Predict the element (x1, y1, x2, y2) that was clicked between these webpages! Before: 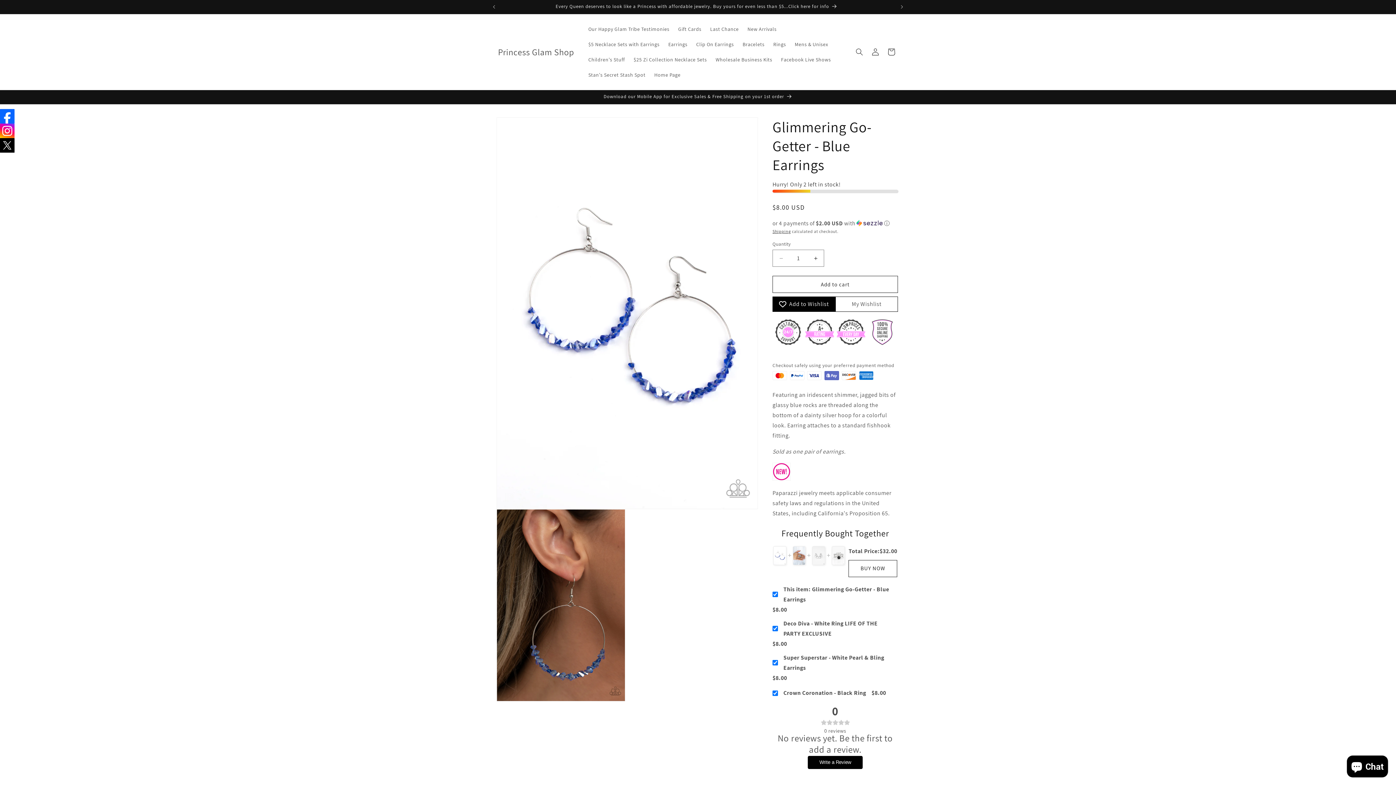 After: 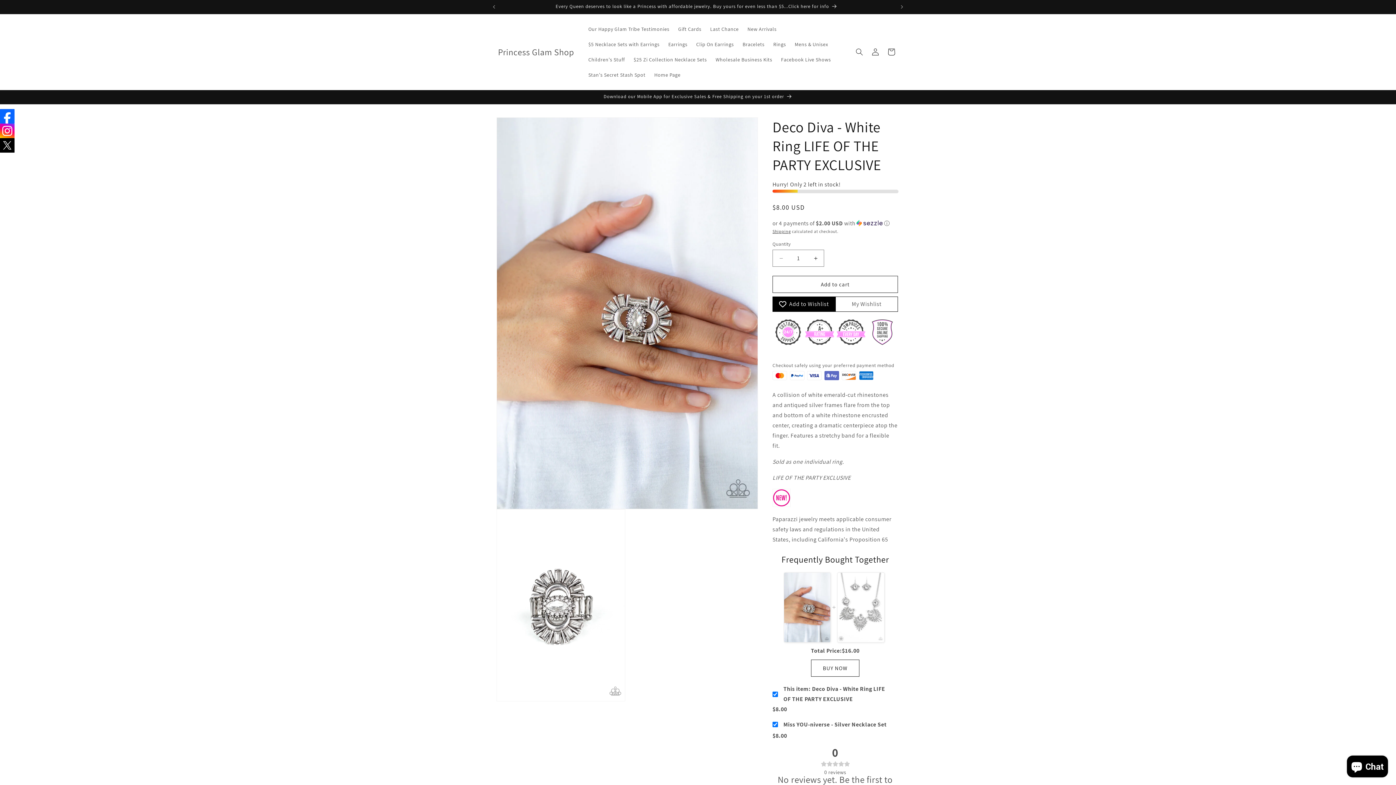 Action: bbox: (792, 546, 805, 565)